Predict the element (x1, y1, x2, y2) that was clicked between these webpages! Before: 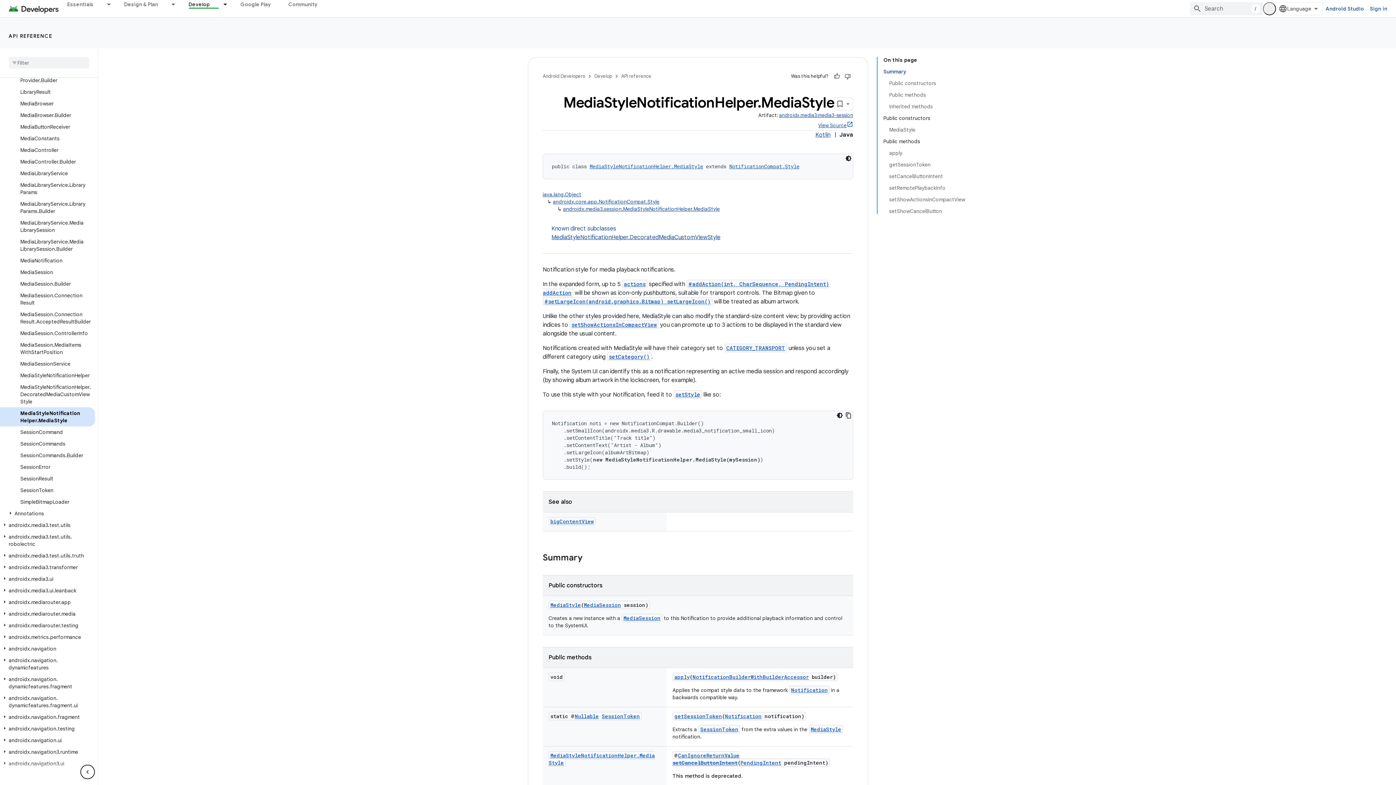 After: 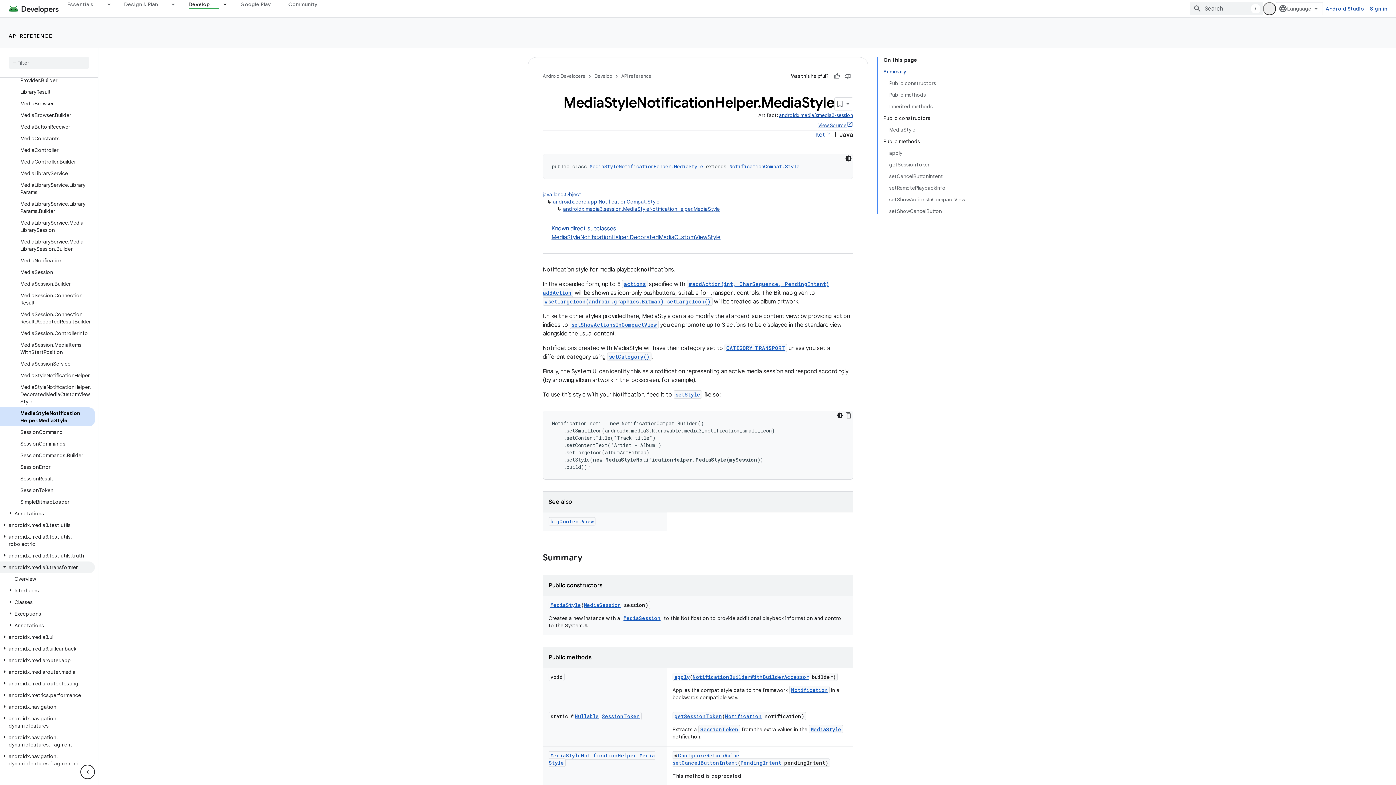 Action: label: androidx.media3.transformer bbox: (0, 554, 94, 566)